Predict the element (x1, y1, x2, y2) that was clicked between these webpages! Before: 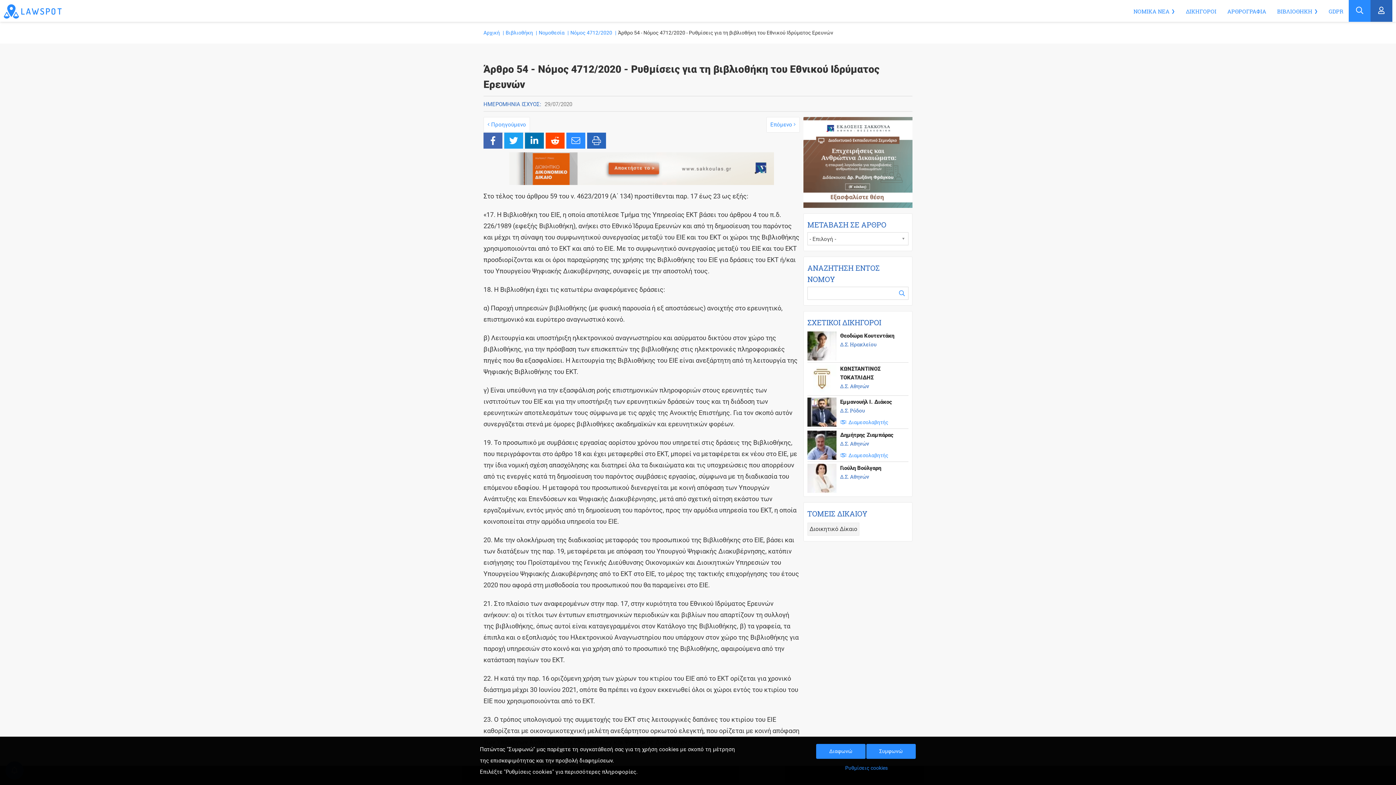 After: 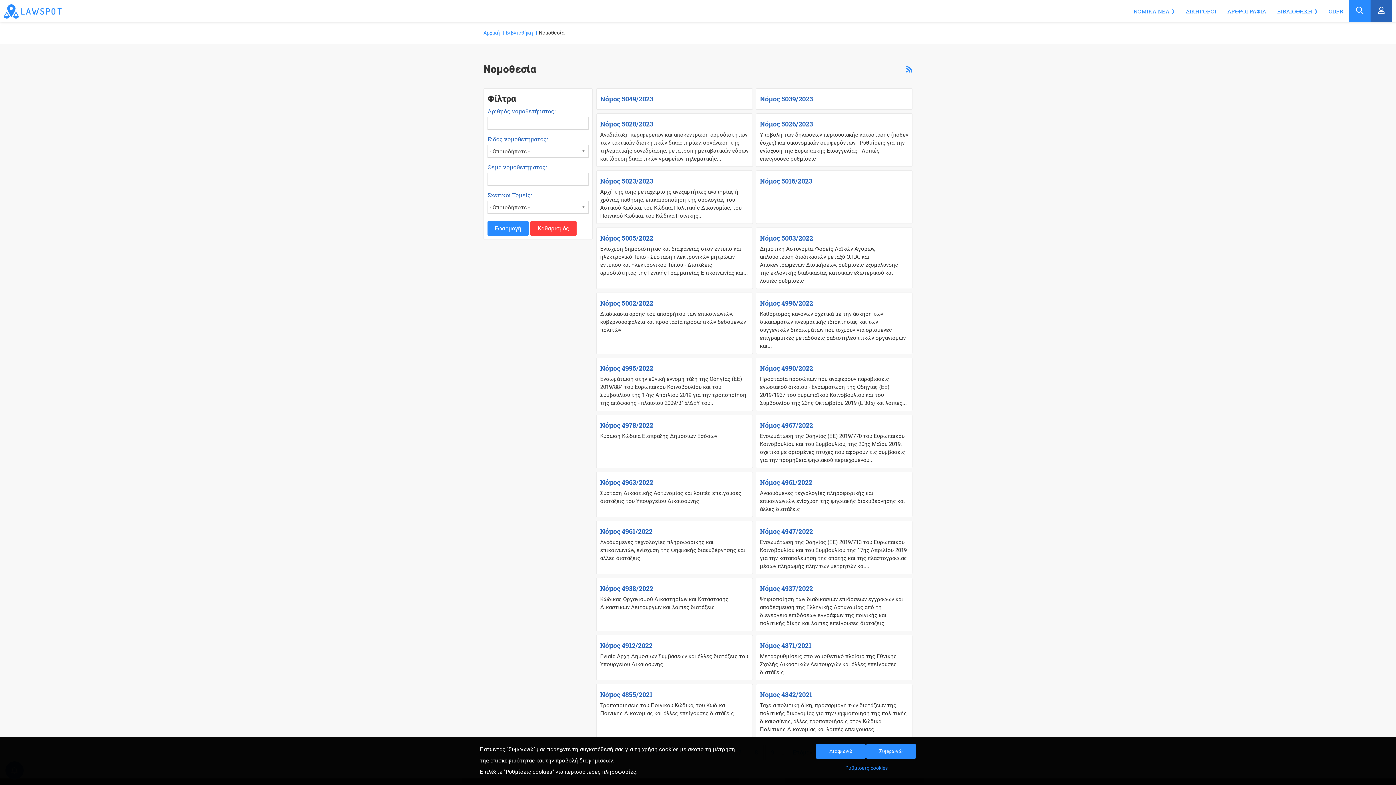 Action: bbox: (538, 29, 564, 35) label: Νομοθεσία